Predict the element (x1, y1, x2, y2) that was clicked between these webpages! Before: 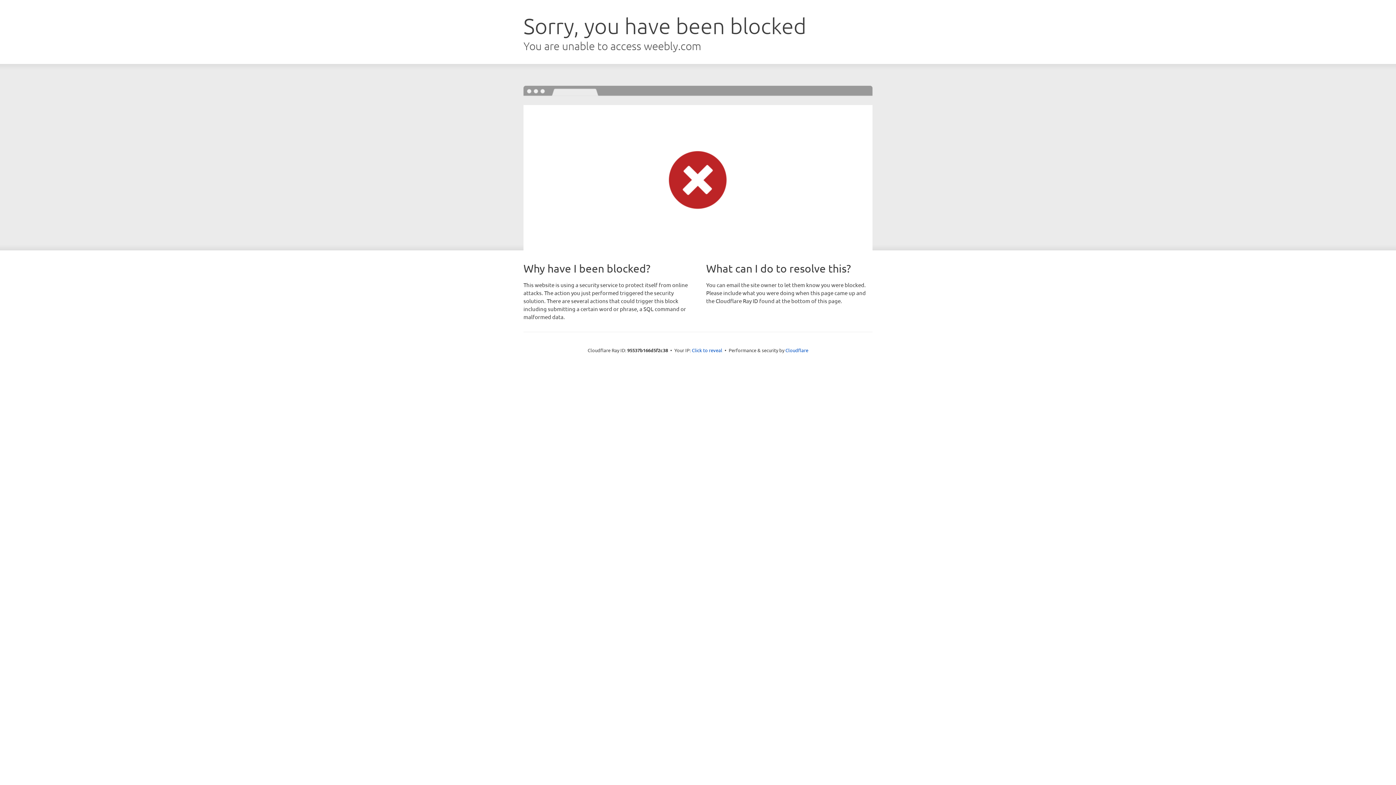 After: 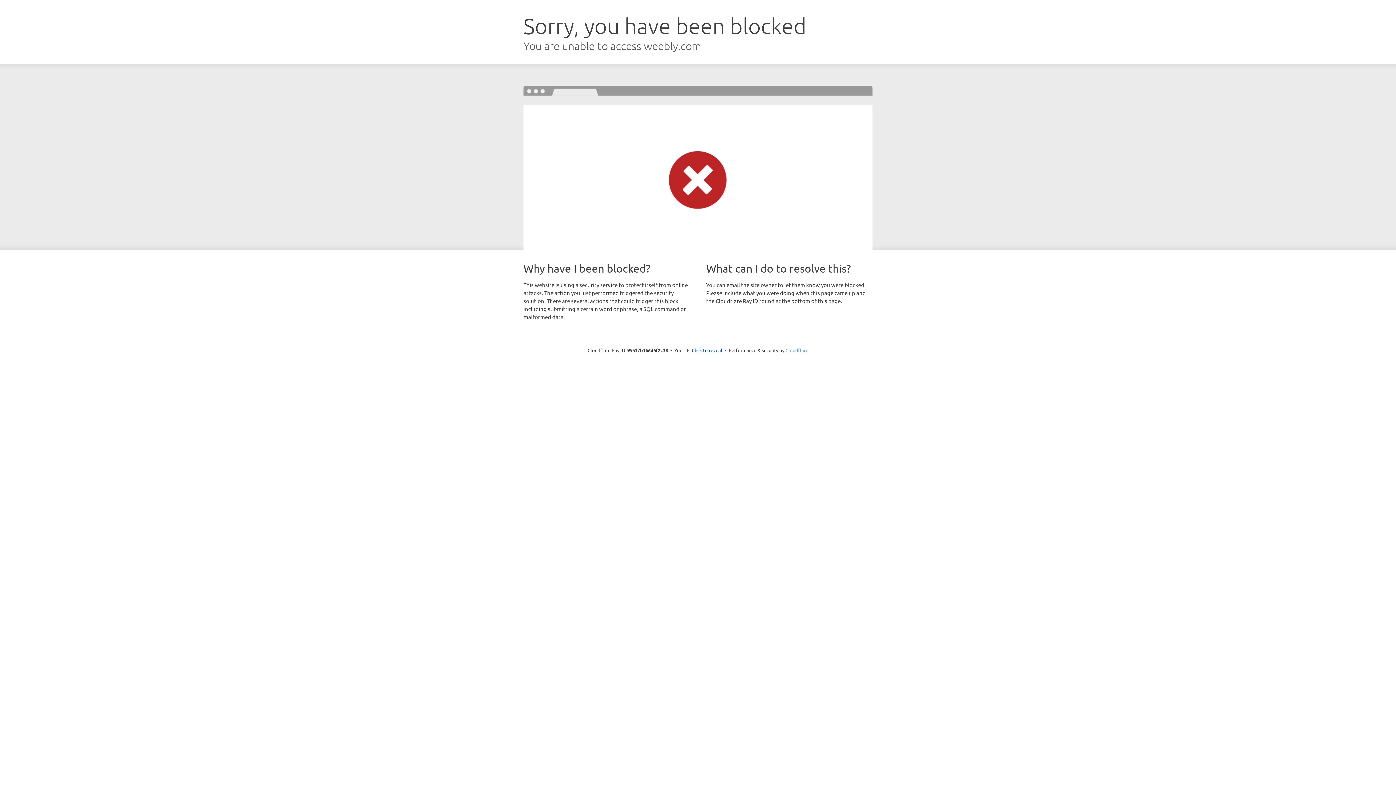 Action: label: Cloudflare bbox: (785, 347, 808, 353)